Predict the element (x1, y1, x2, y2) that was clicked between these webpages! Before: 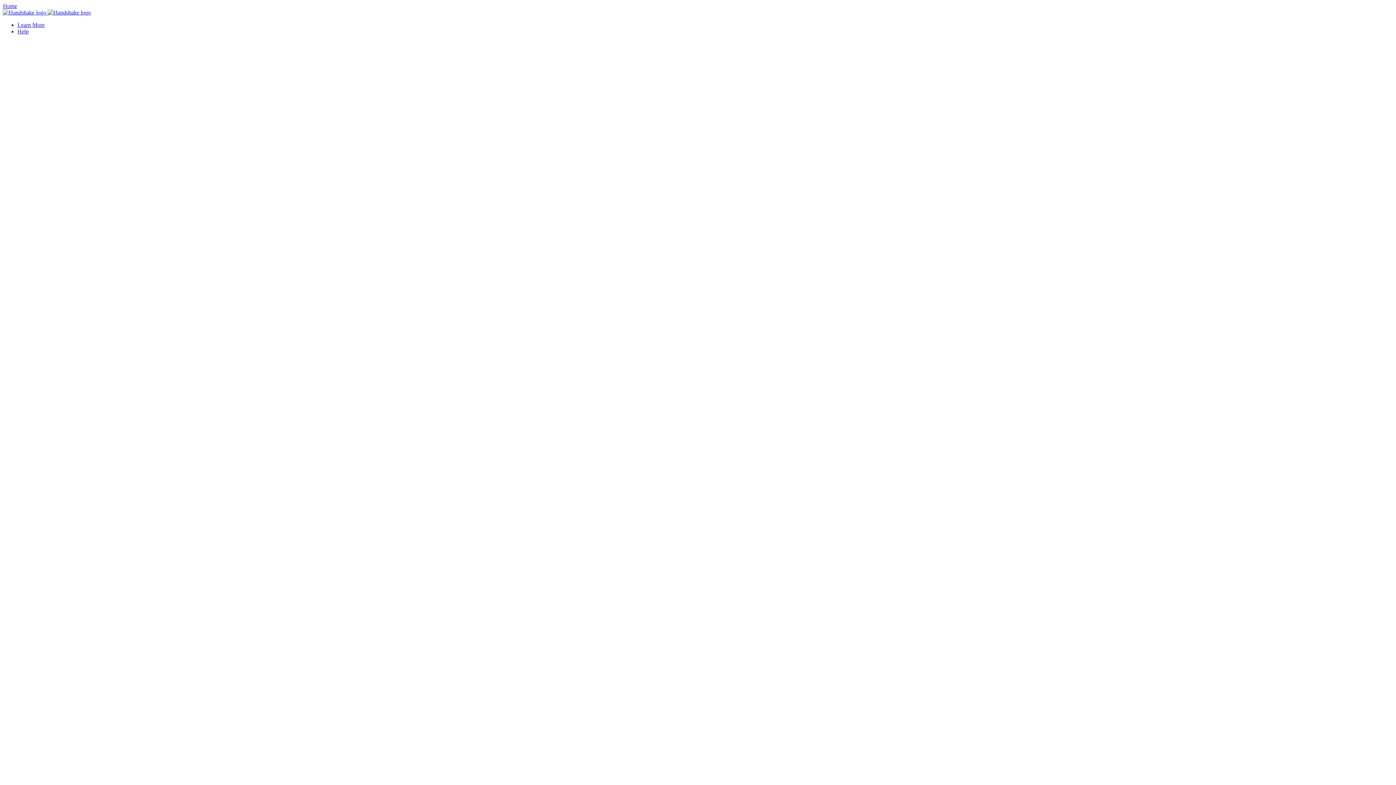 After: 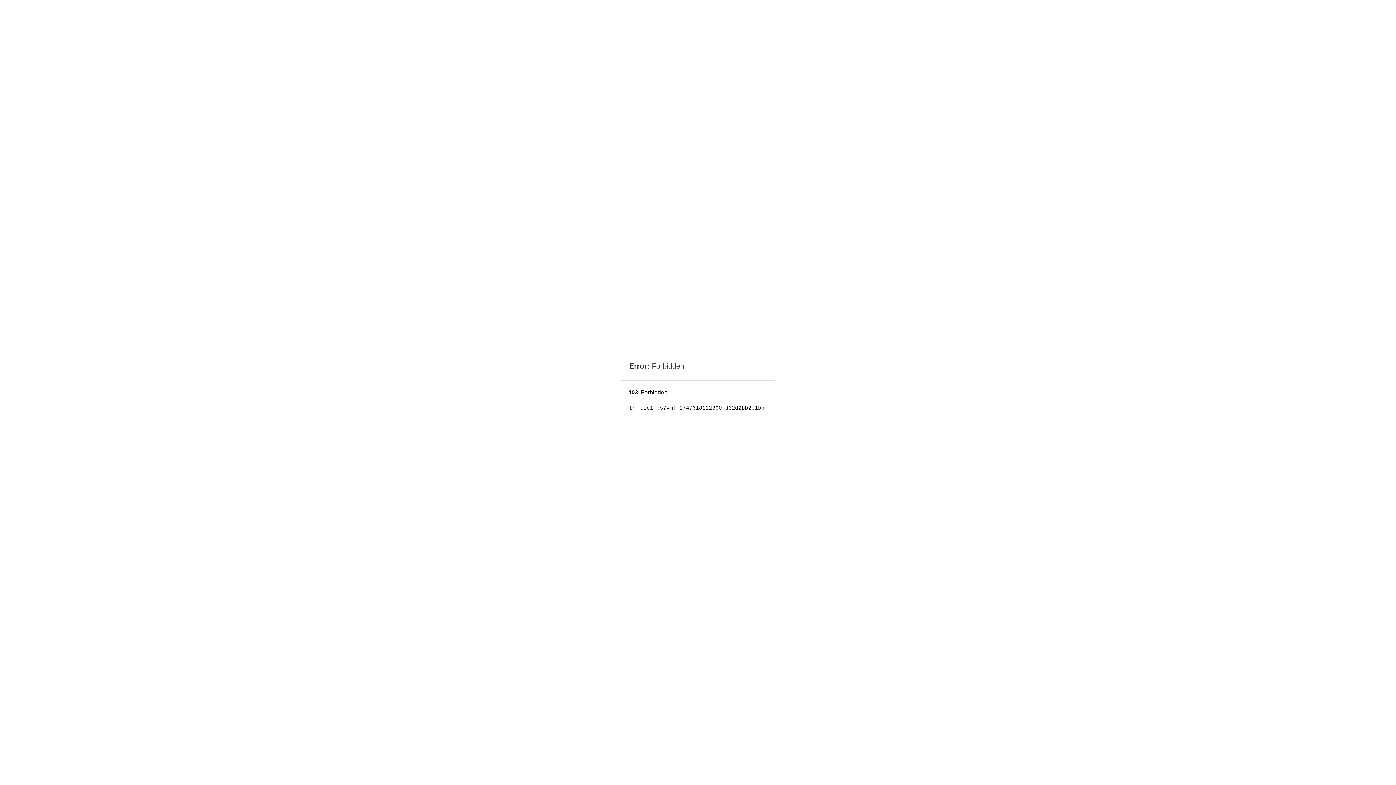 Action: label: Learn More bbox: (17, 21, 44, 28)